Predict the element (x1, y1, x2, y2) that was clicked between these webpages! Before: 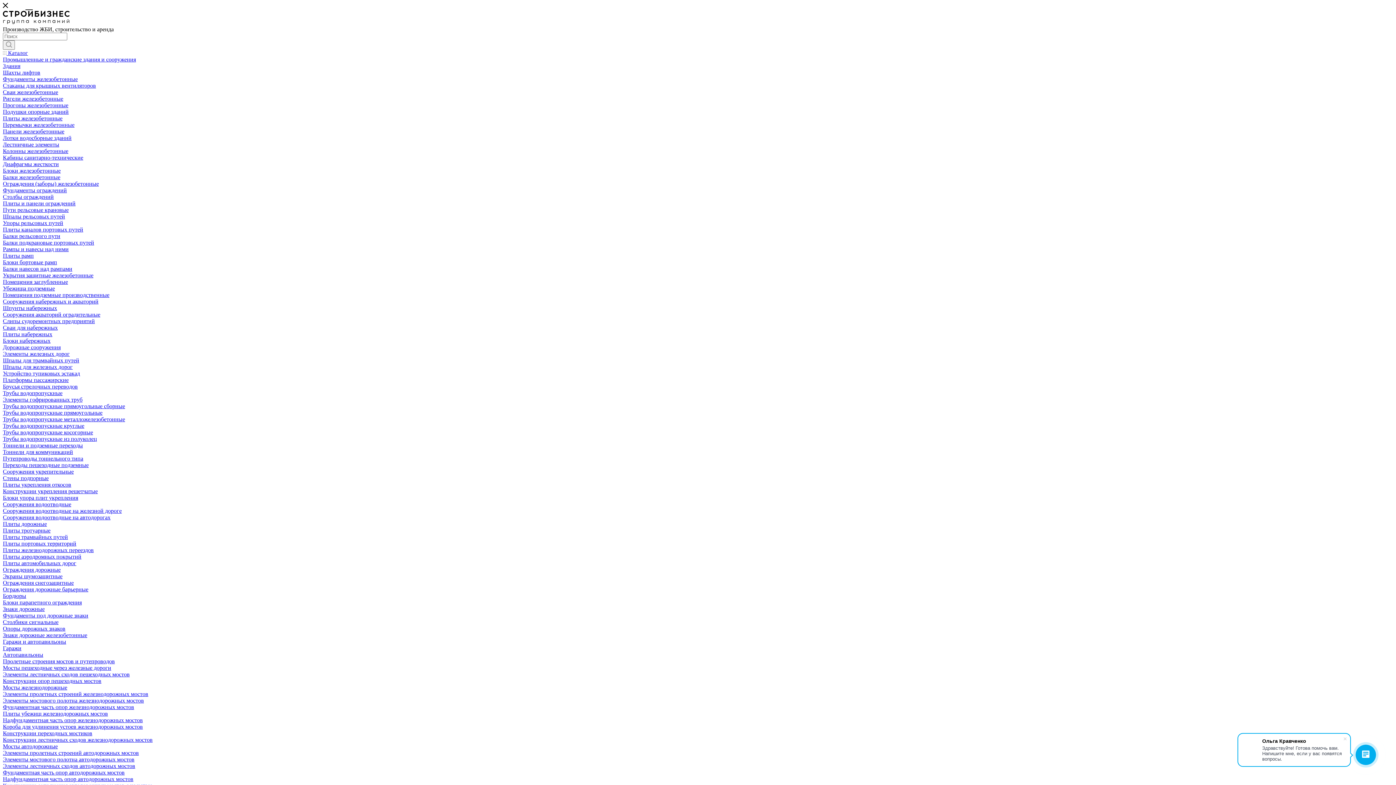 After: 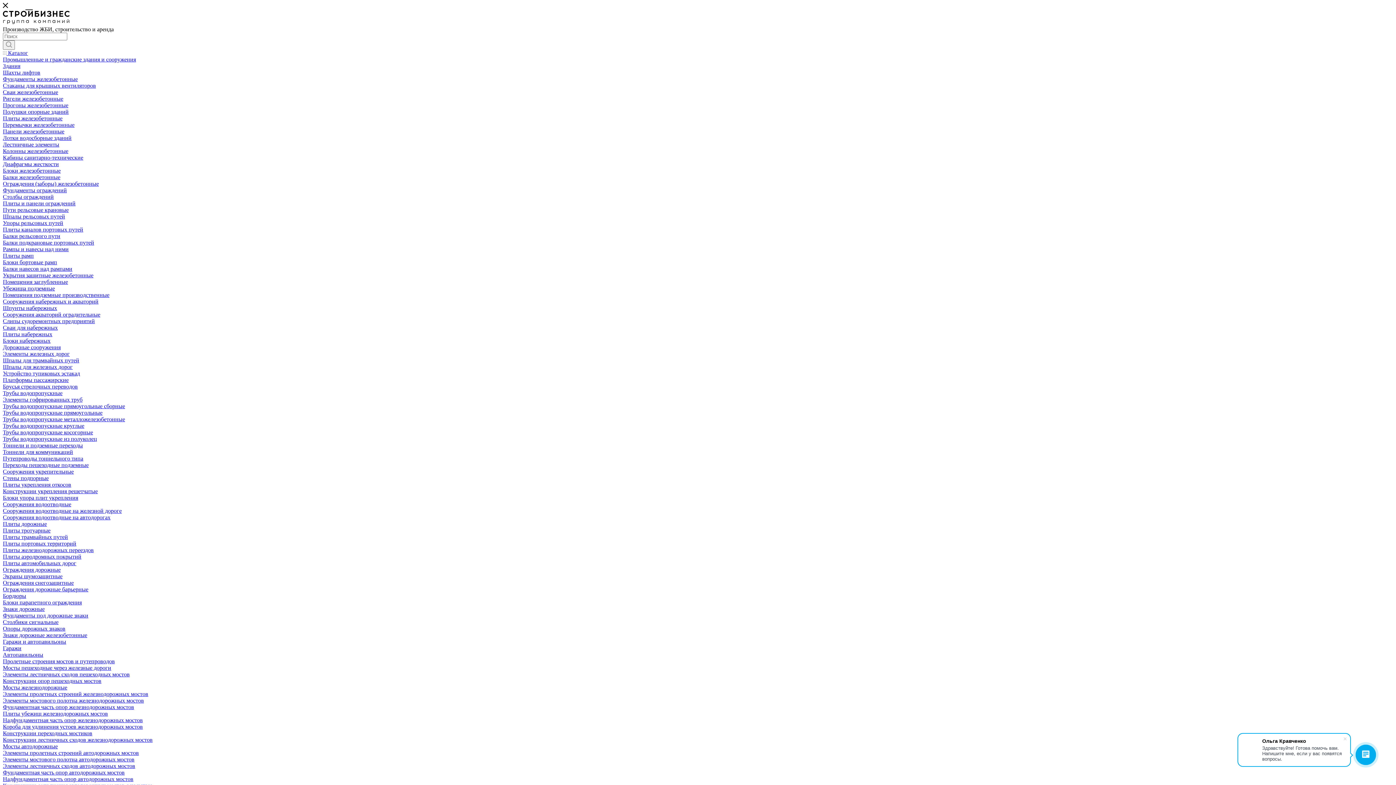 Action: label: Фундаментная часть опор автодорожных мостов bbox: (2, 769, 124, 776)